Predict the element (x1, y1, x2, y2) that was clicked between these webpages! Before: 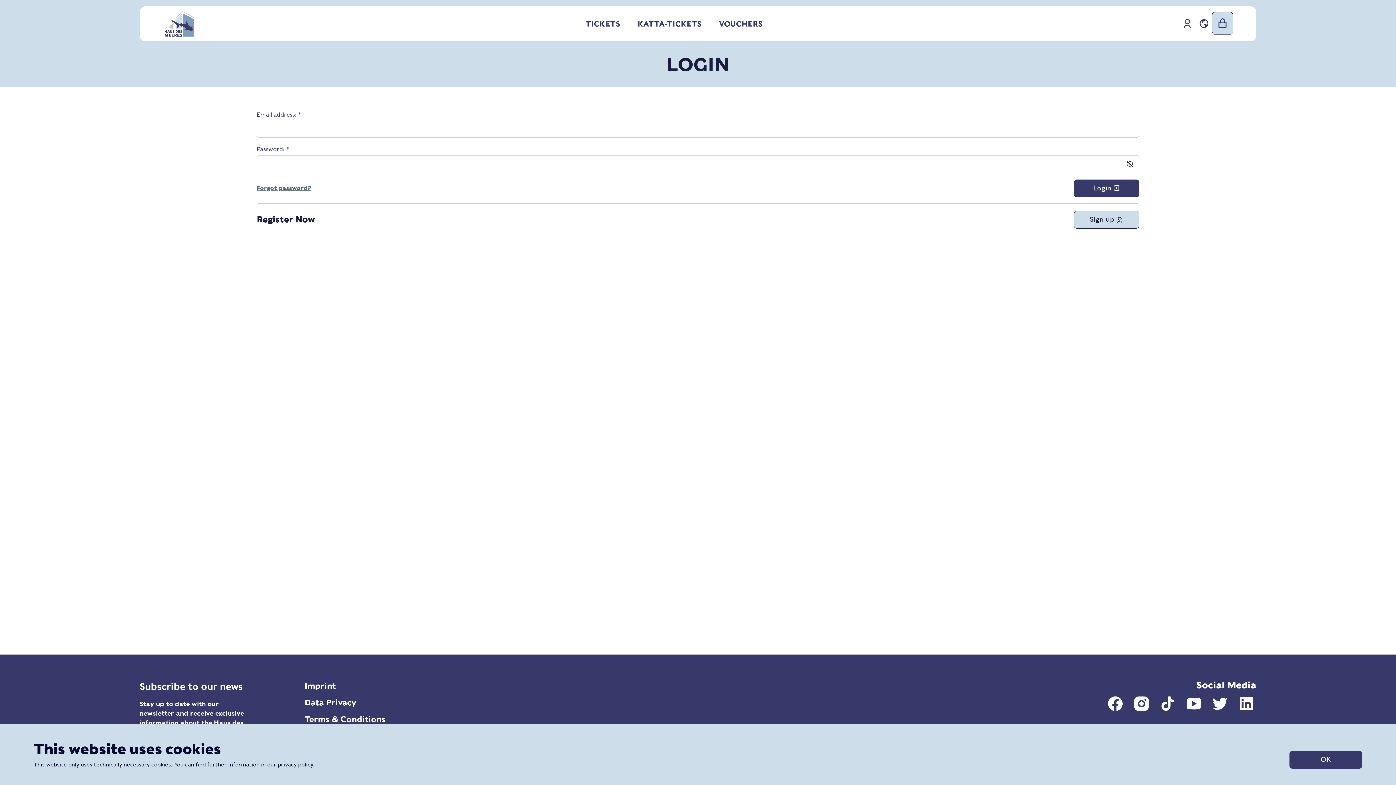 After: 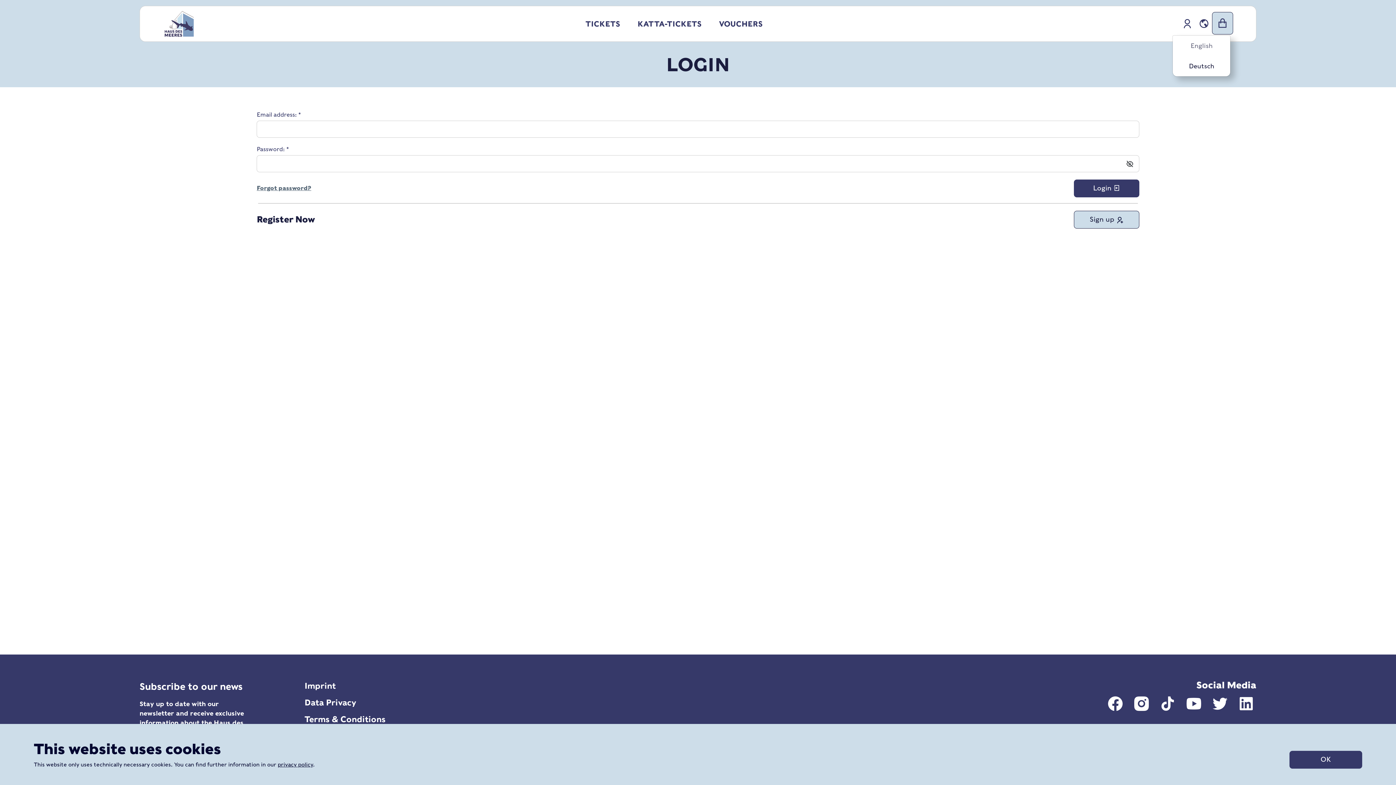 Action: bbox: (1196, 13, 1212, 34)